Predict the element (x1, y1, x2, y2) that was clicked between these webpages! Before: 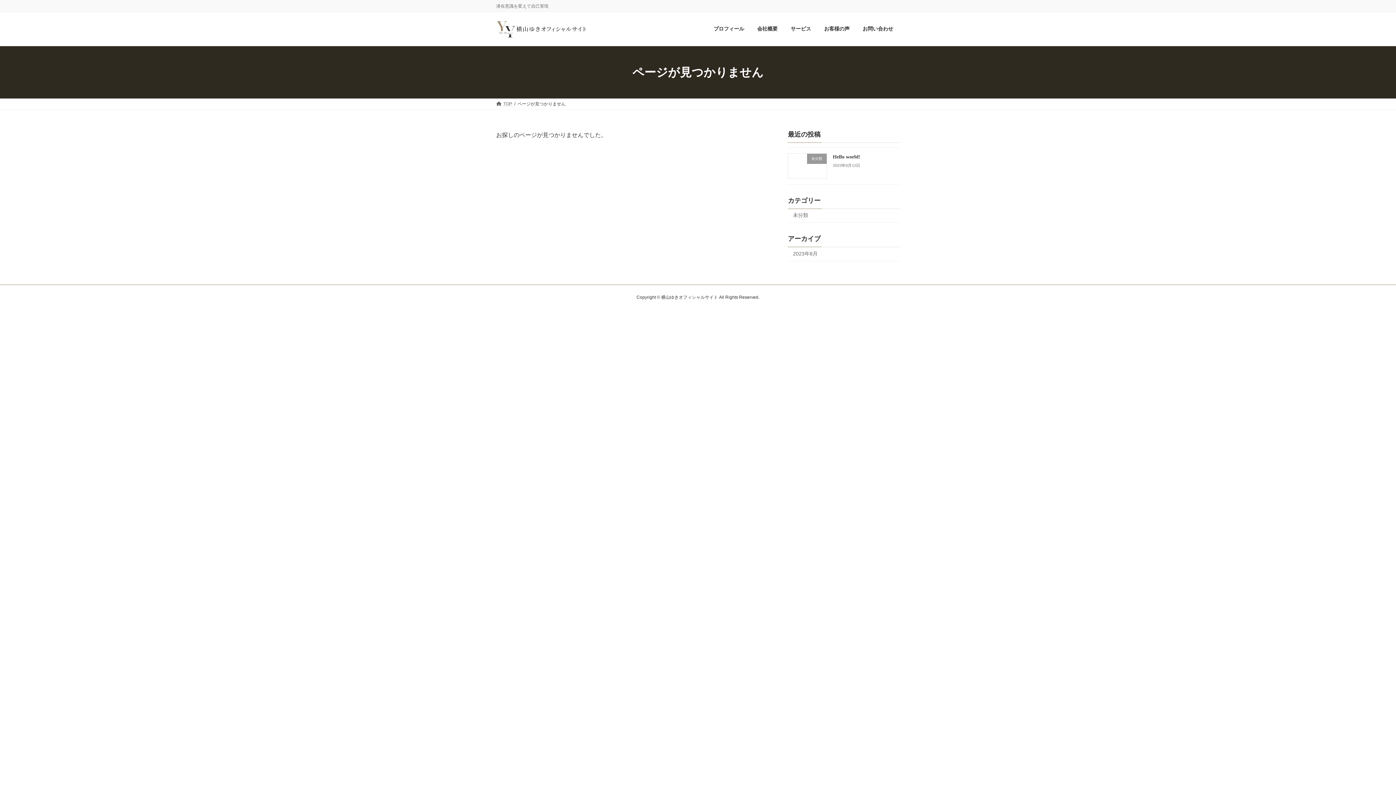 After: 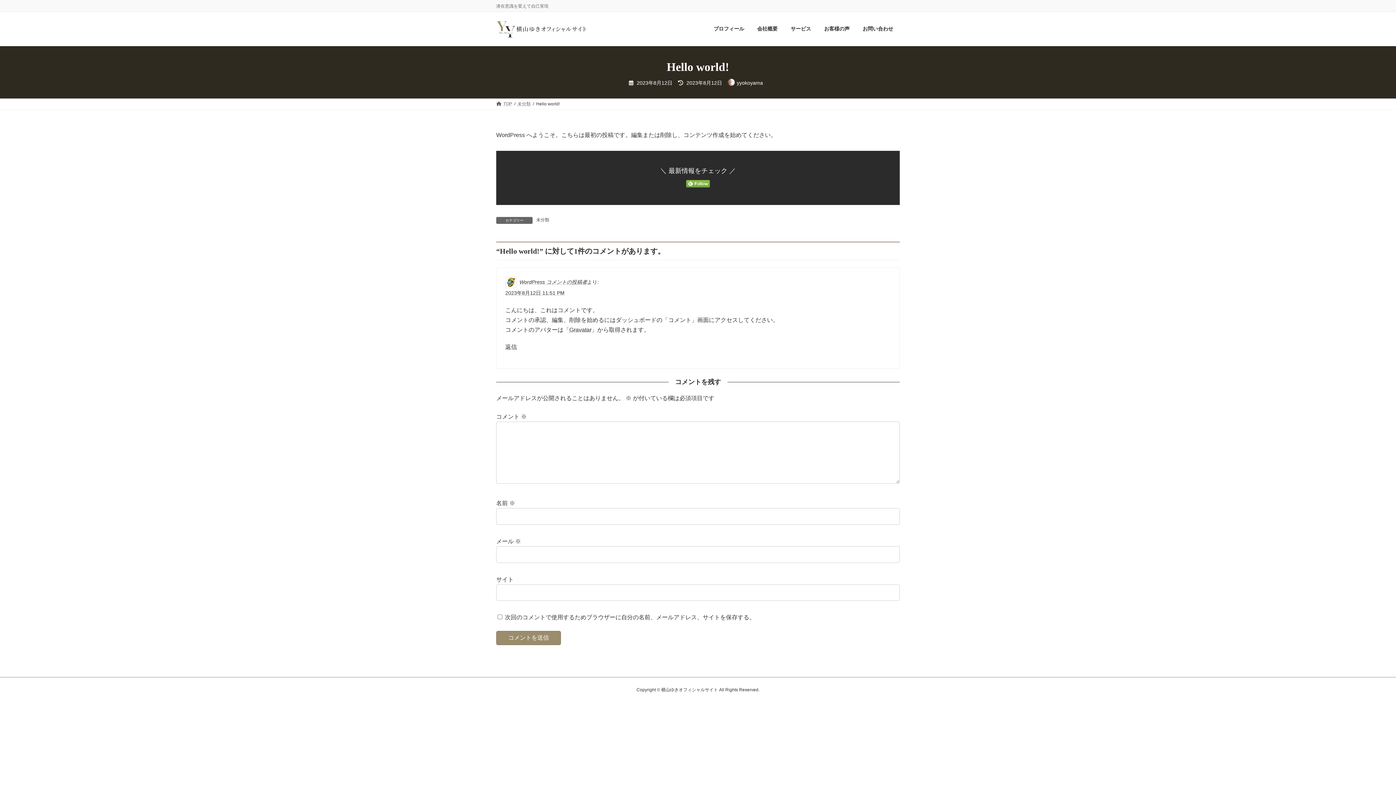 Action: label: Hello world! bbox: (833, 154, 860, 159)